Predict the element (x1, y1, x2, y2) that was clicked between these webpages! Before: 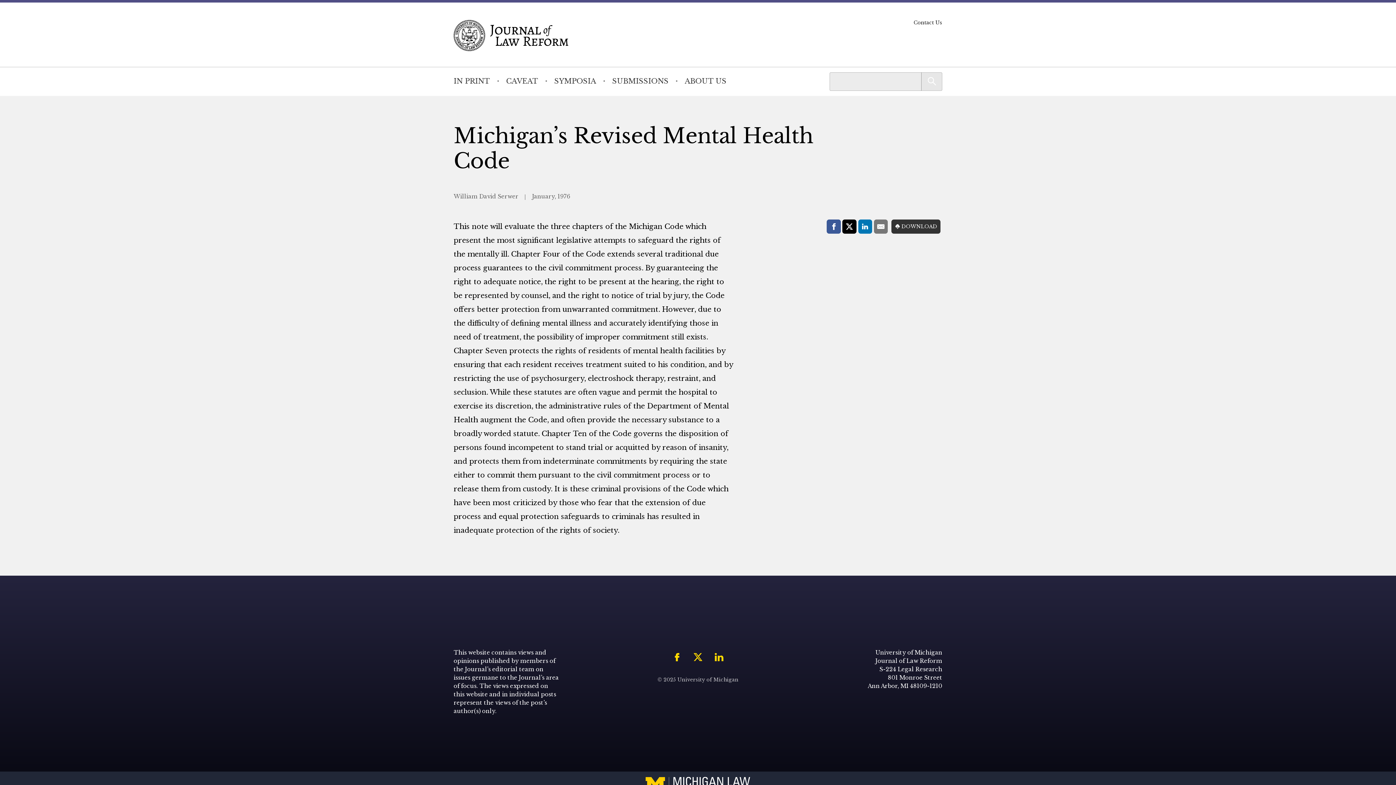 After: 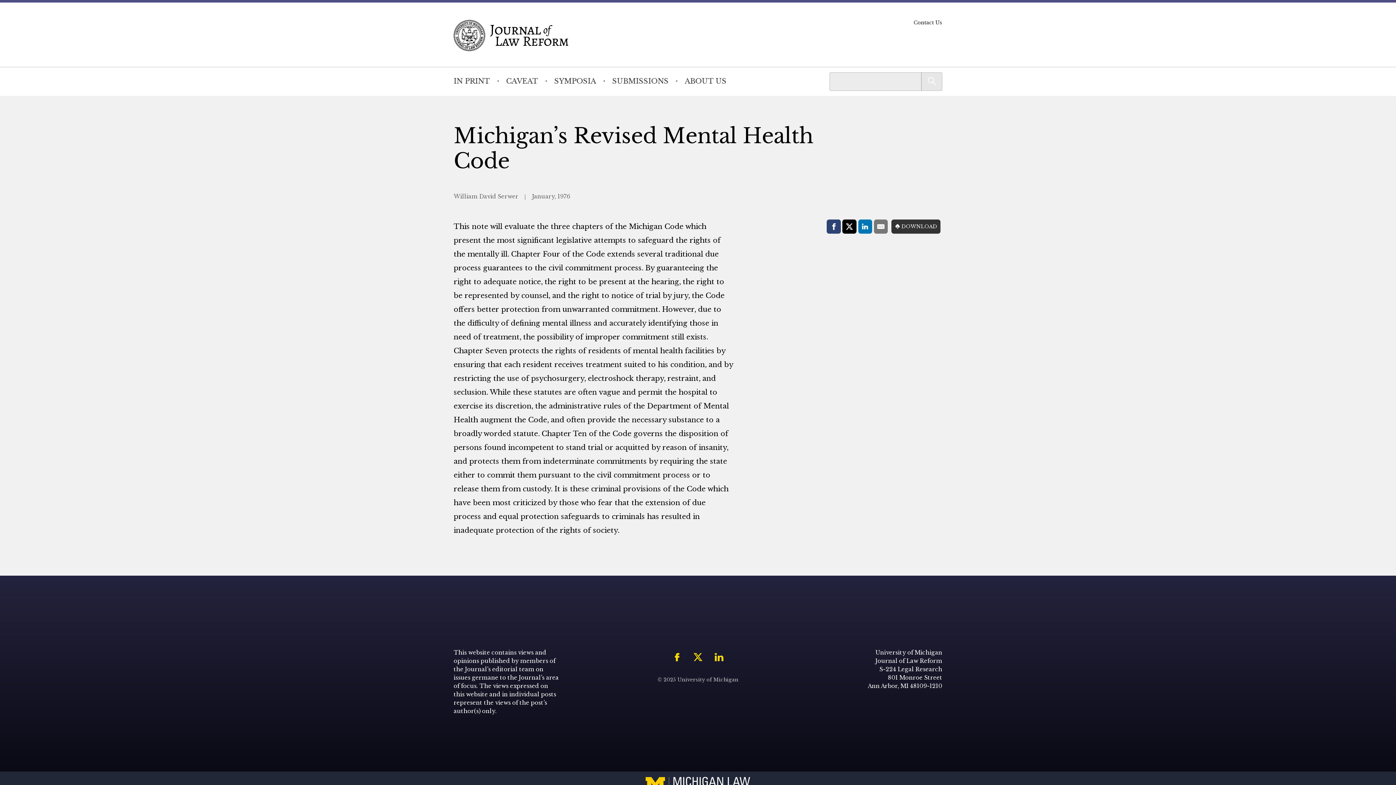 Action: label: Facebook bbox: (827, 219, 840, 233)